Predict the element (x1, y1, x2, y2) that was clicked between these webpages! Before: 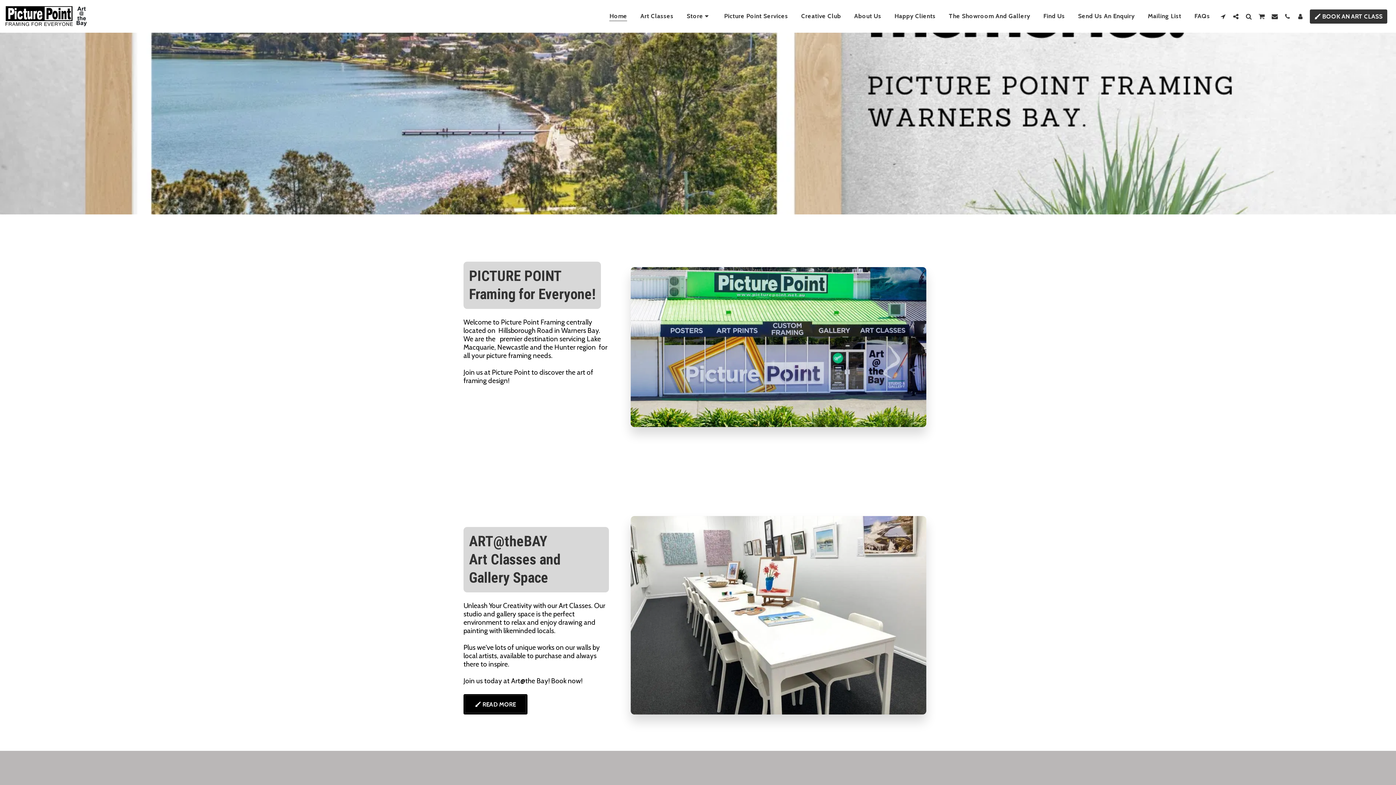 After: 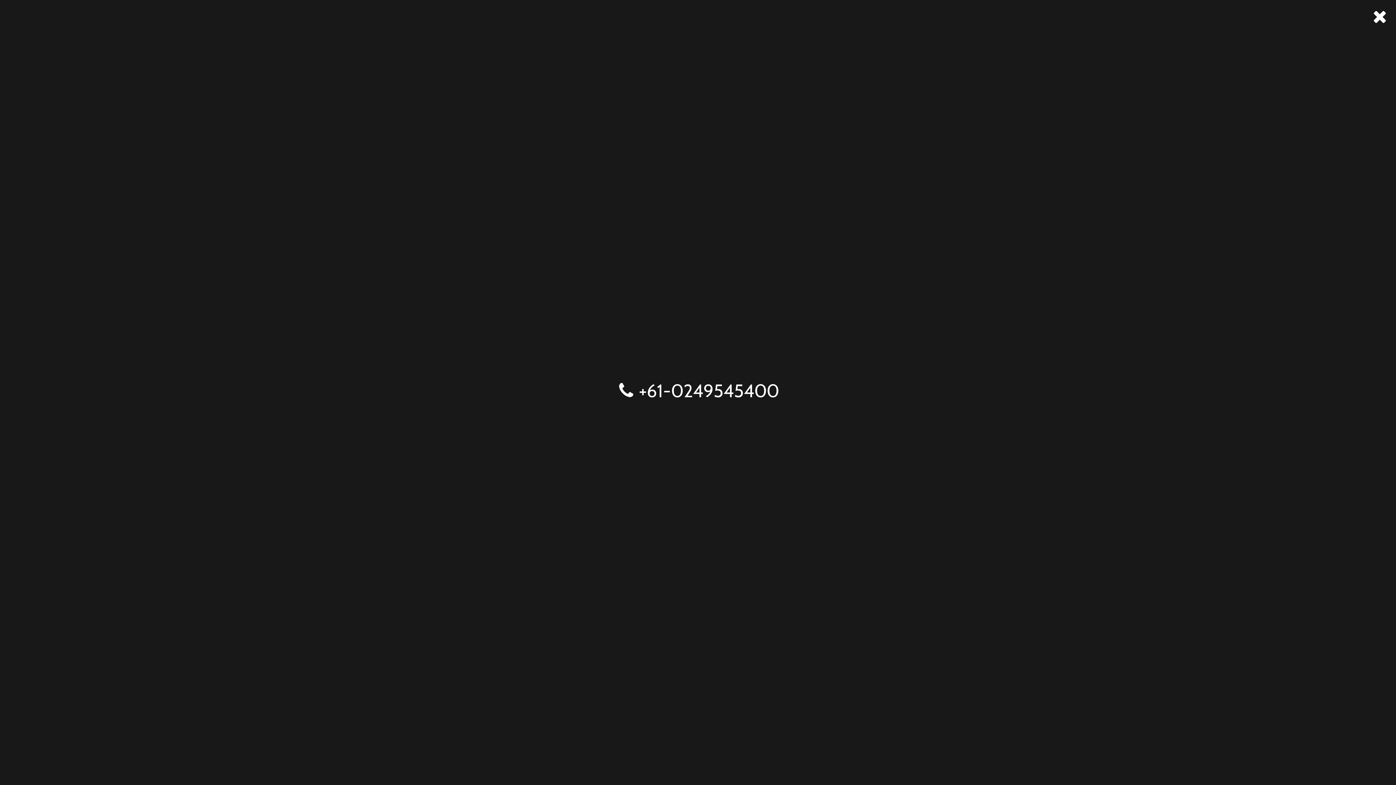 Action: bbox: (1281, 12, 1293, 19) label:  